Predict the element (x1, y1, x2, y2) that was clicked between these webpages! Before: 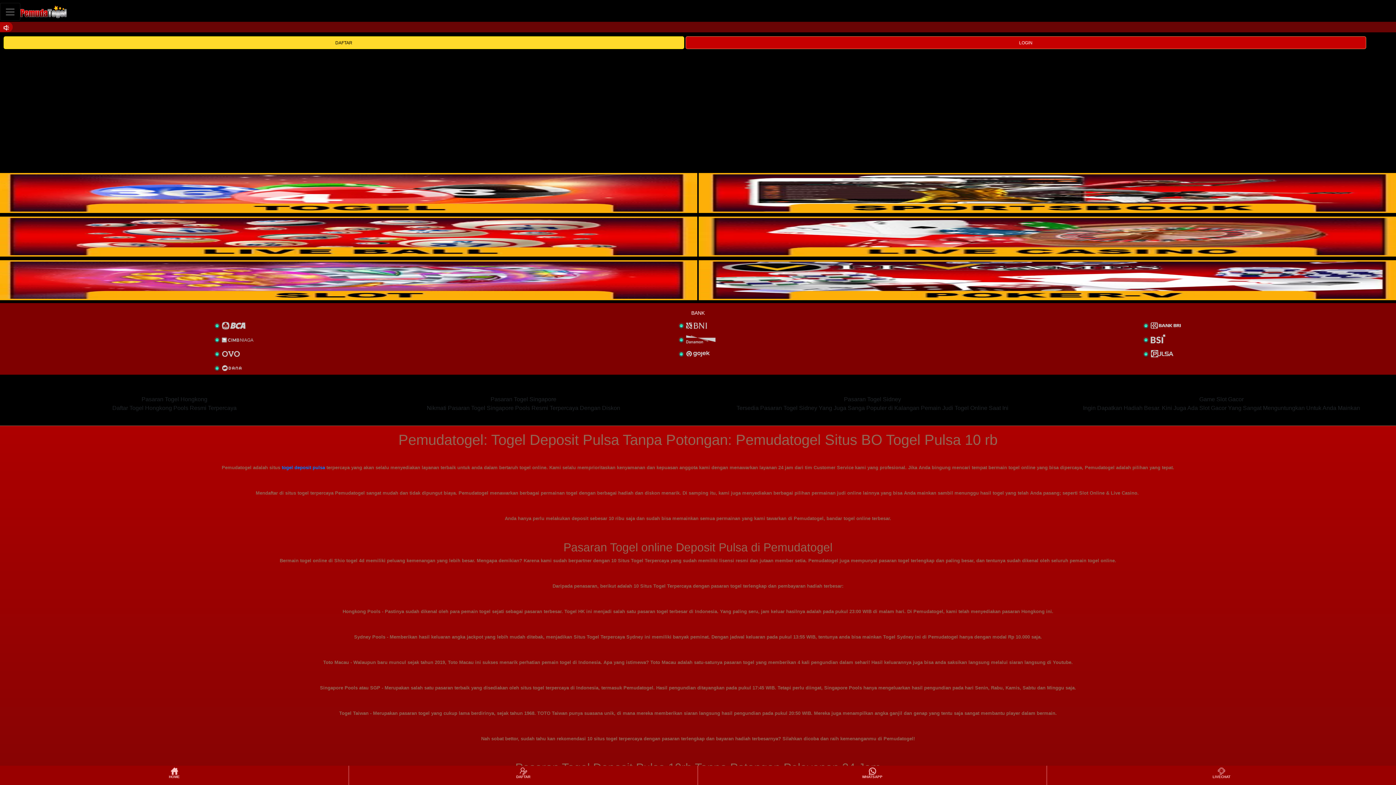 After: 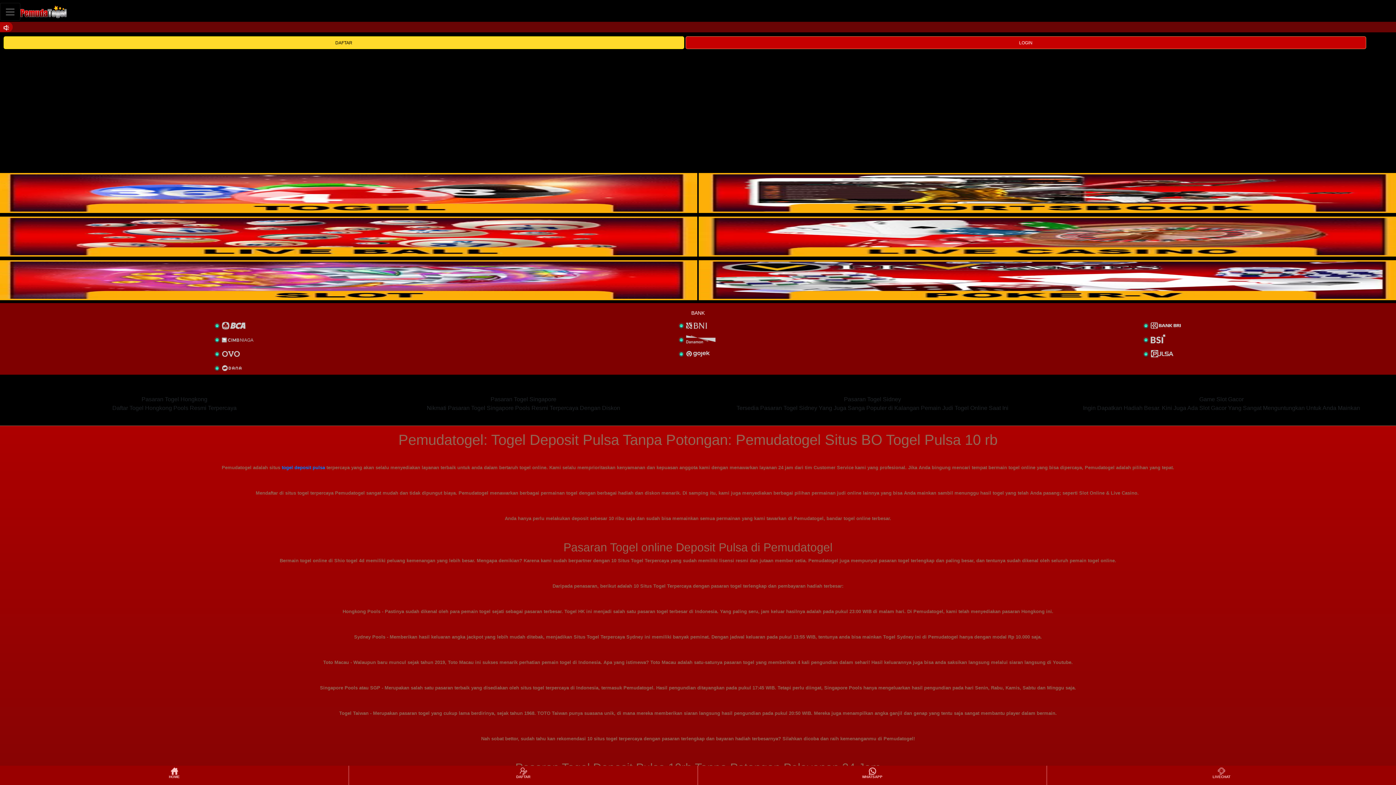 Action: bbox: (281, 465, 325, 470) label: togel deposit pulsa